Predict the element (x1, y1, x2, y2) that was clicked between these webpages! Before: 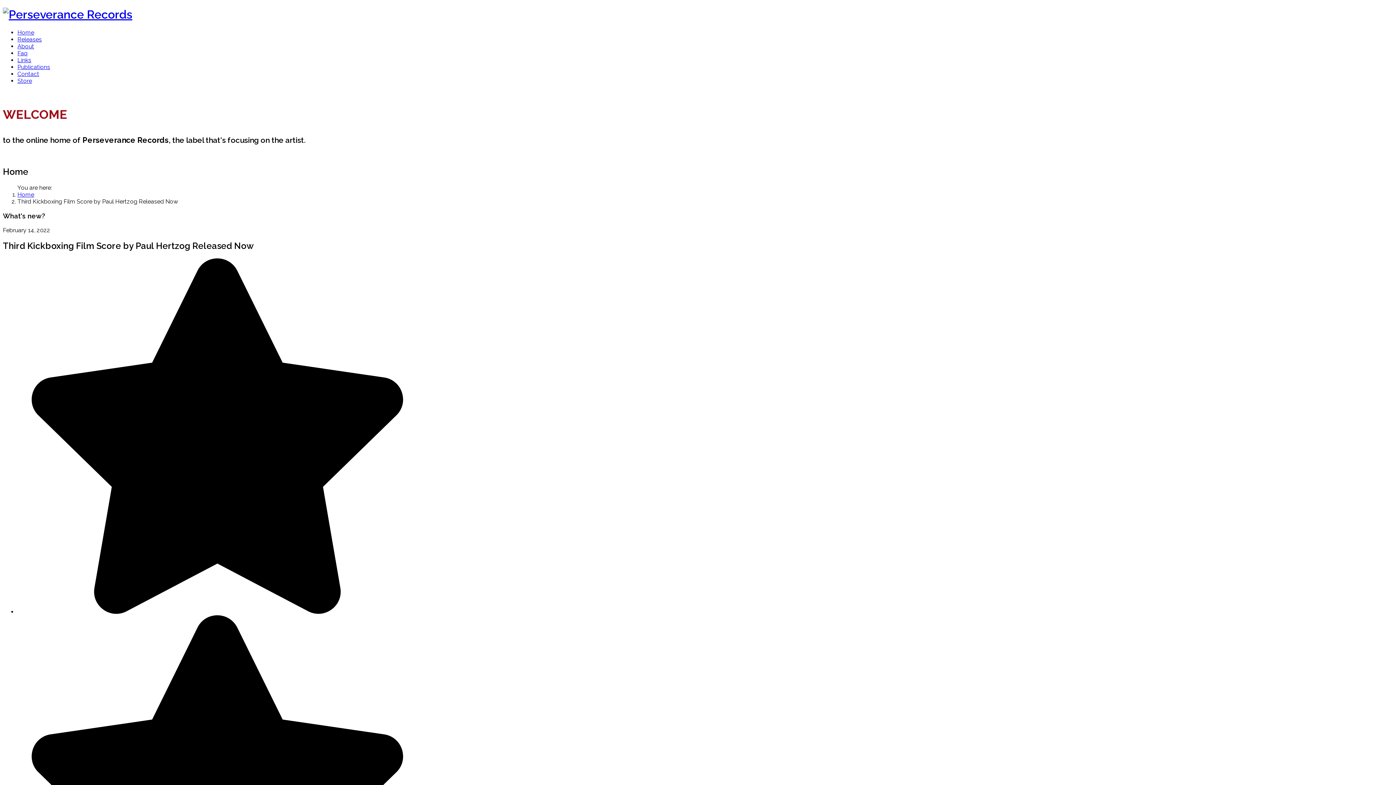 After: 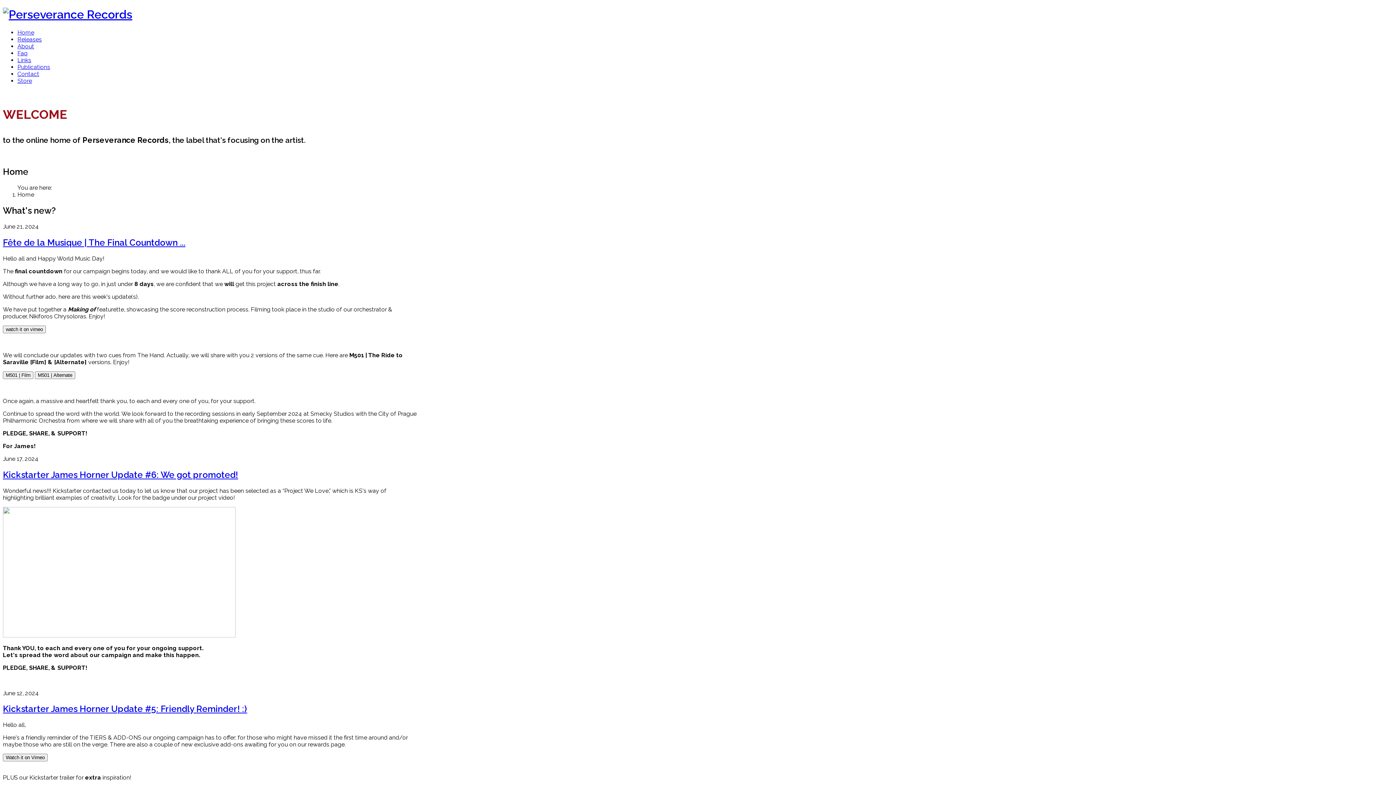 Action: bbox: (2, 7, 417, 21)